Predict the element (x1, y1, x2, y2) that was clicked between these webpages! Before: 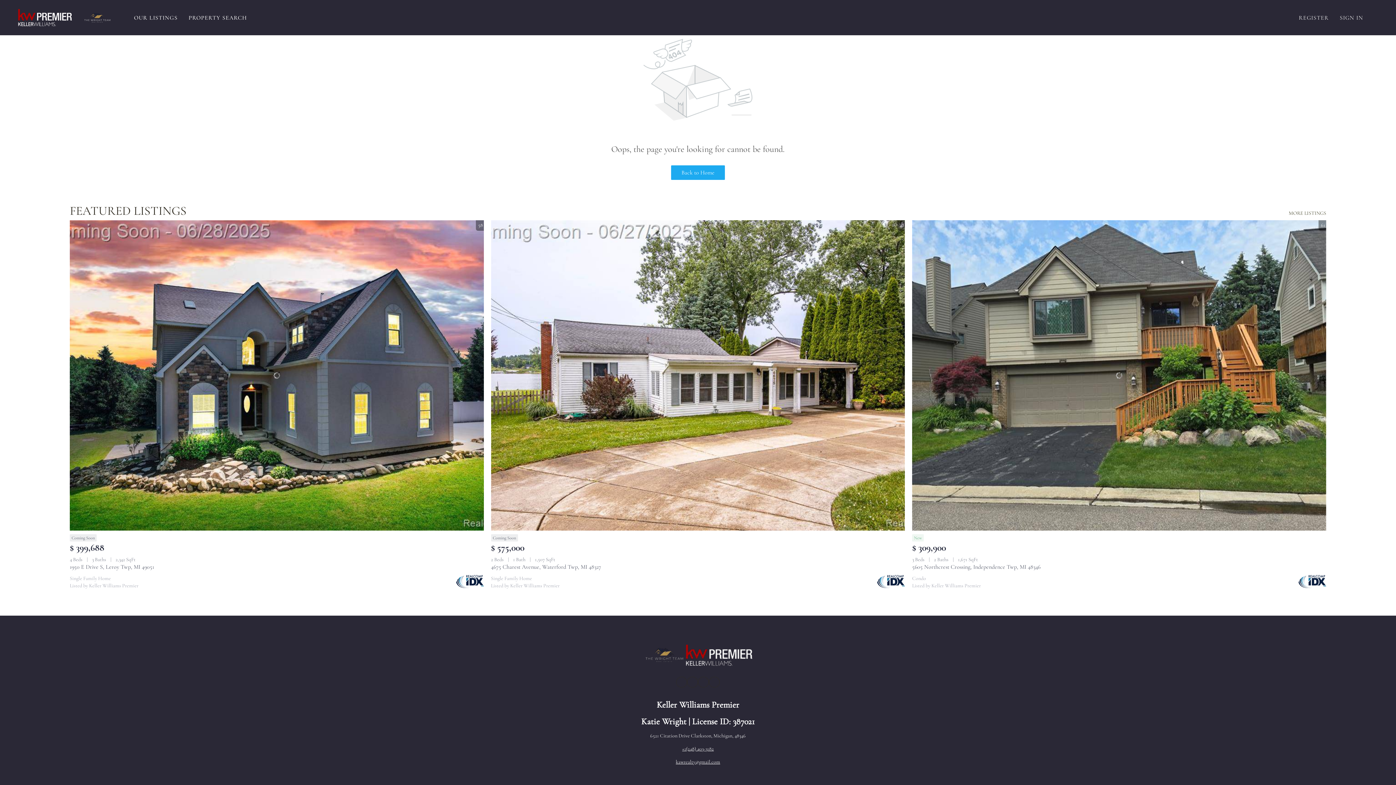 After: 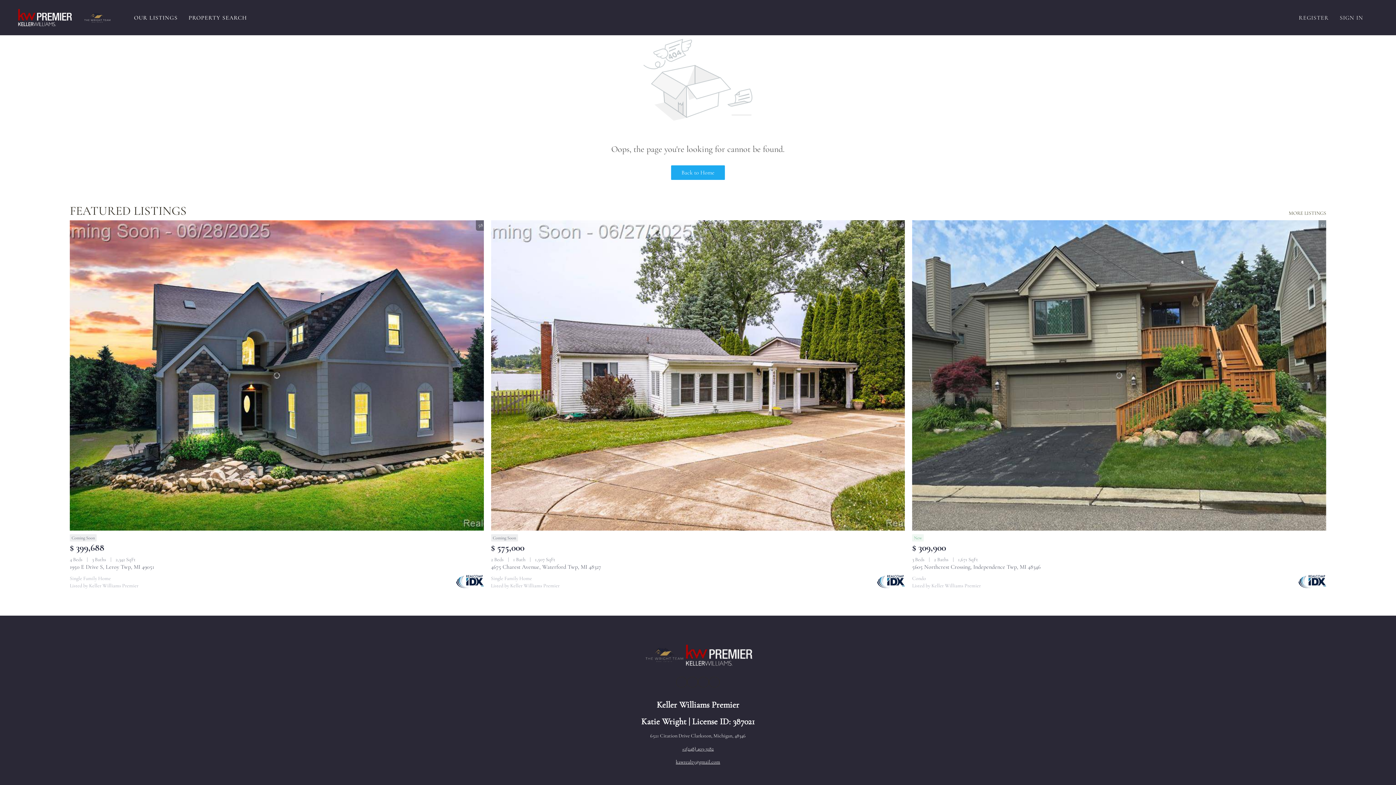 Action: label: kawrealty@gmail.com bbox: (676, 759, 720, 765)